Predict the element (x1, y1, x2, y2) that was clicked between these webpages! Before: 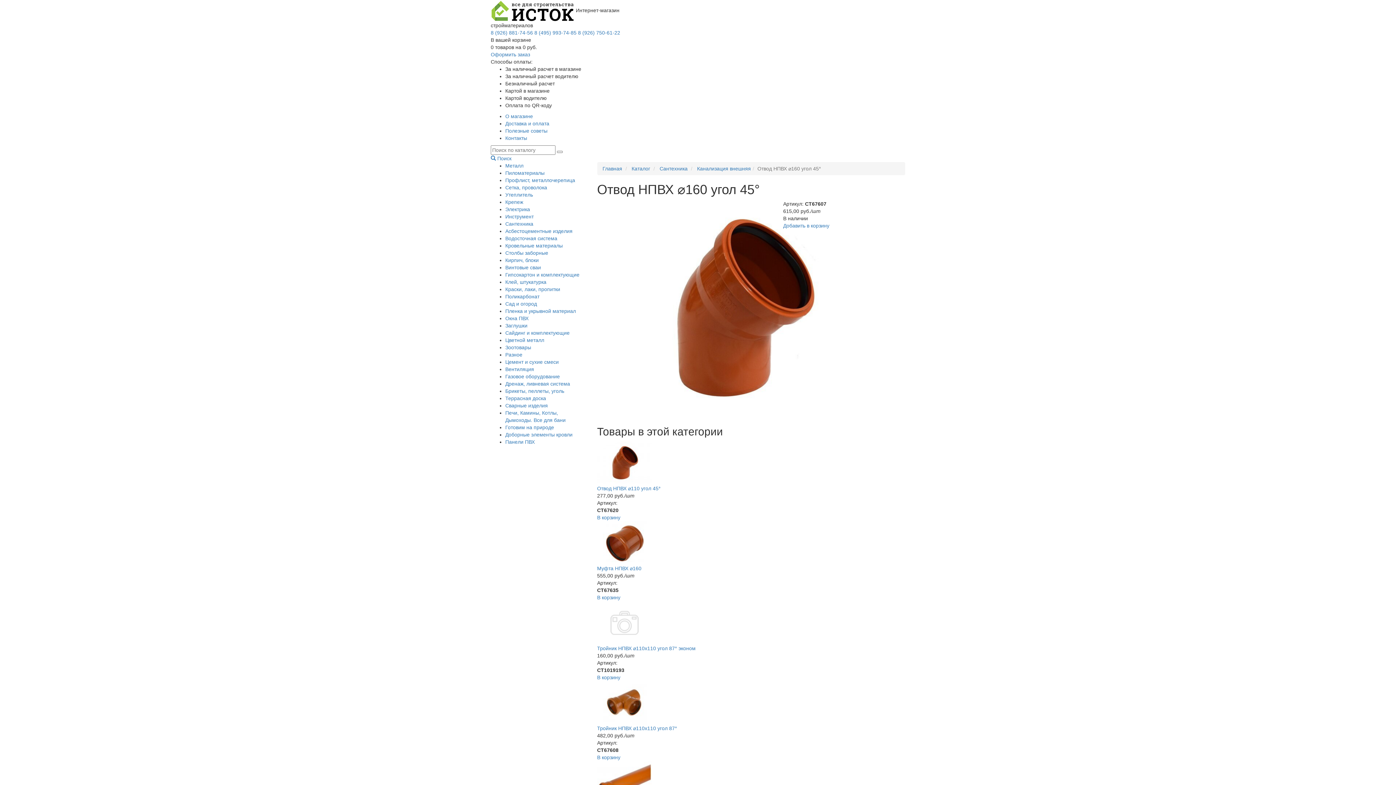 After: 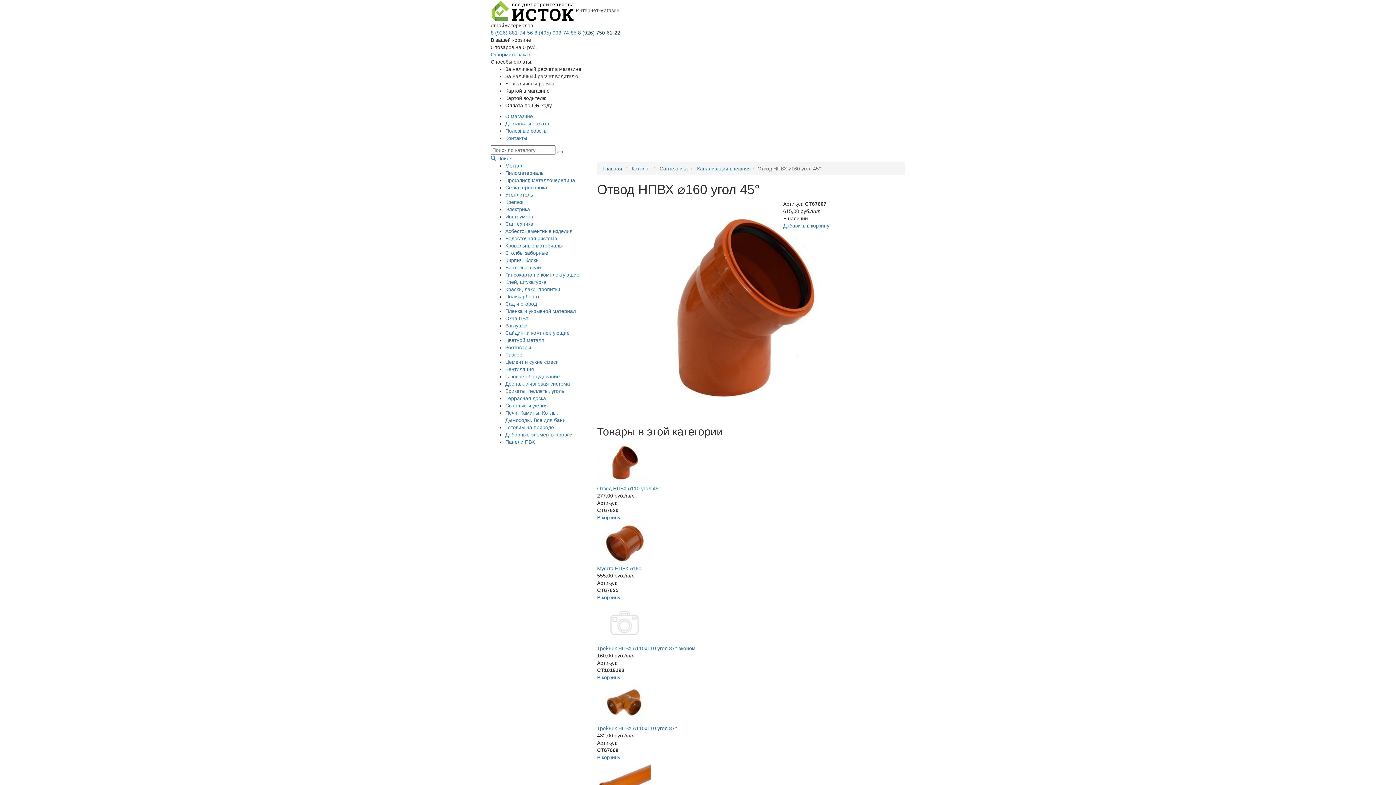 Action: bbox: (578, 29, 620, 35) label: 8 (926) 750-61-22